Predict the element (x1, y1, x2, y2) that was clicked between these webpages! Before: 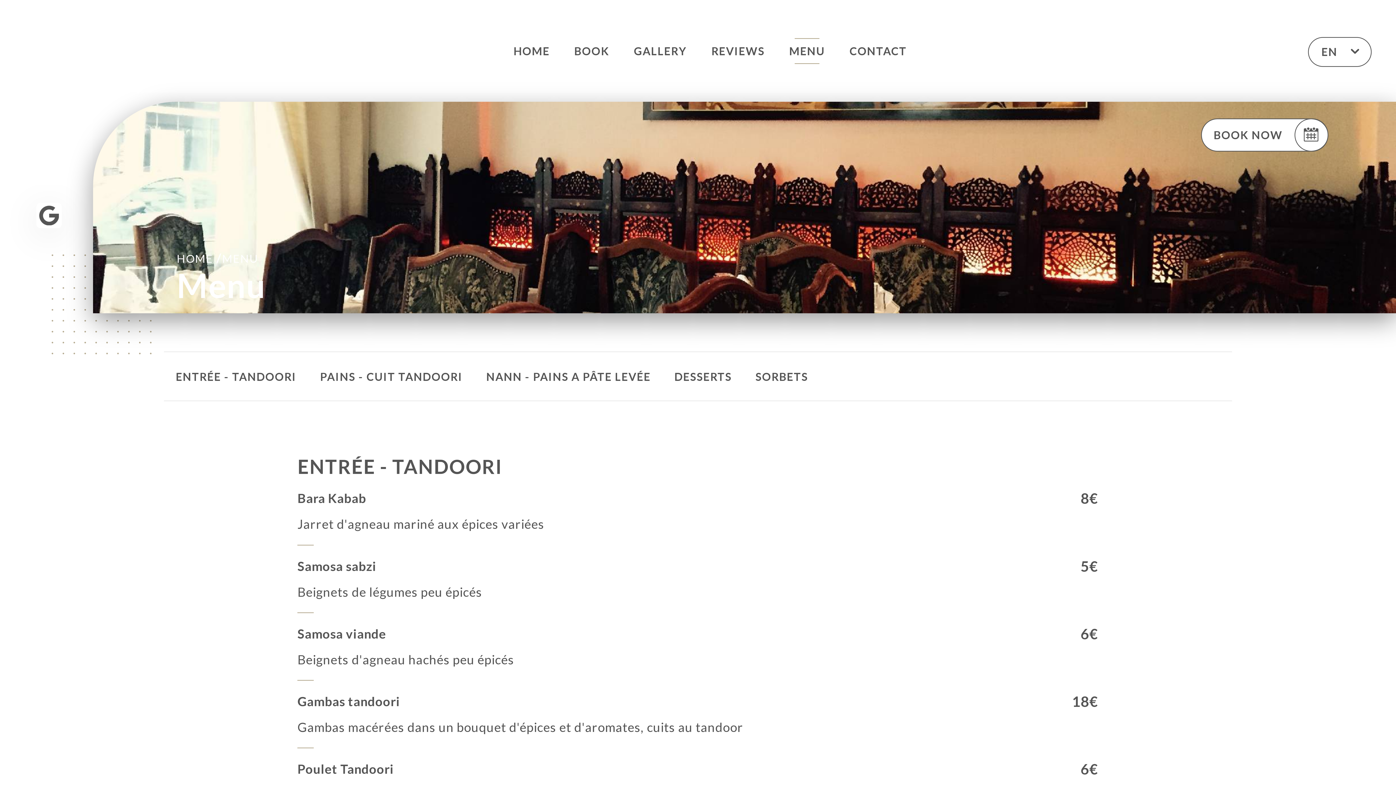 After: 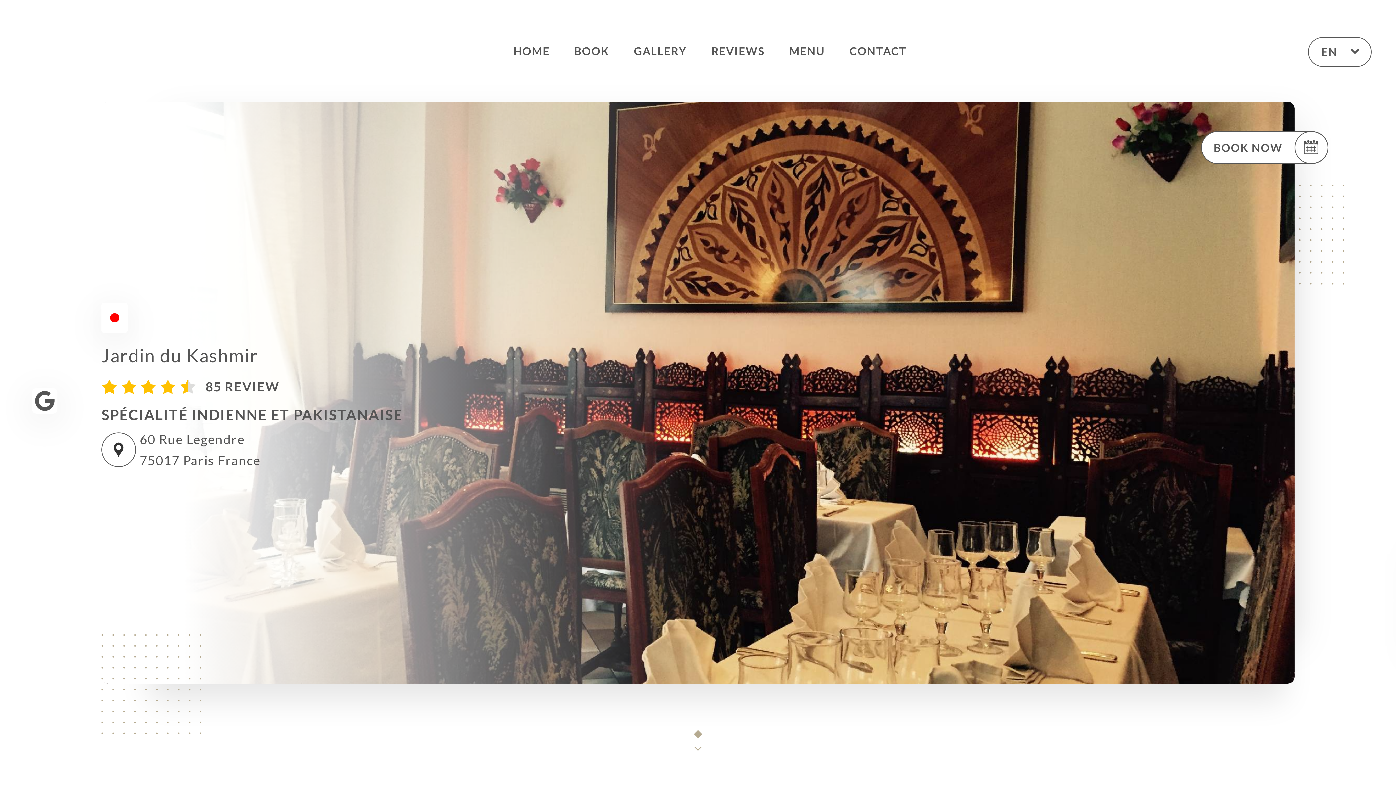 Action: label: HOME bbox: (513, 38, 549, 64)